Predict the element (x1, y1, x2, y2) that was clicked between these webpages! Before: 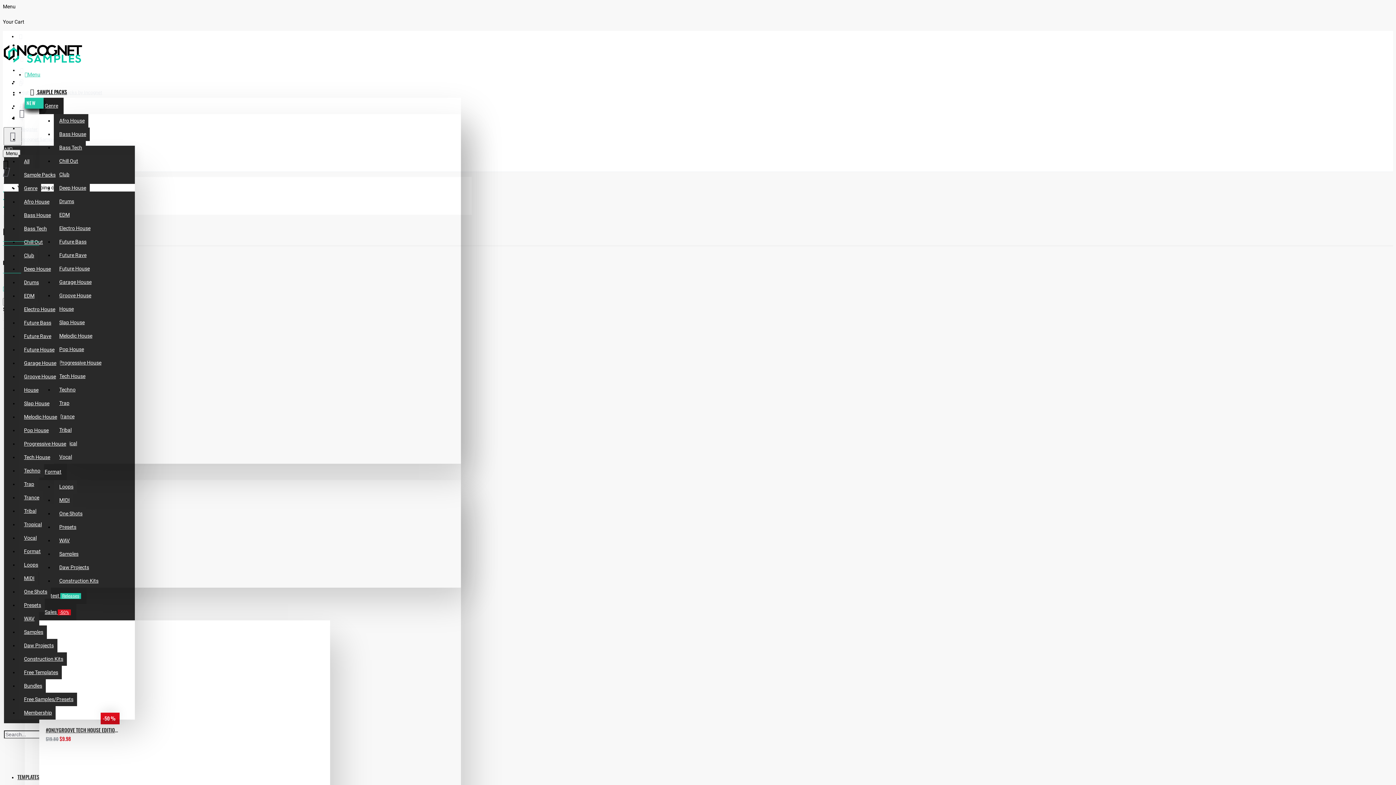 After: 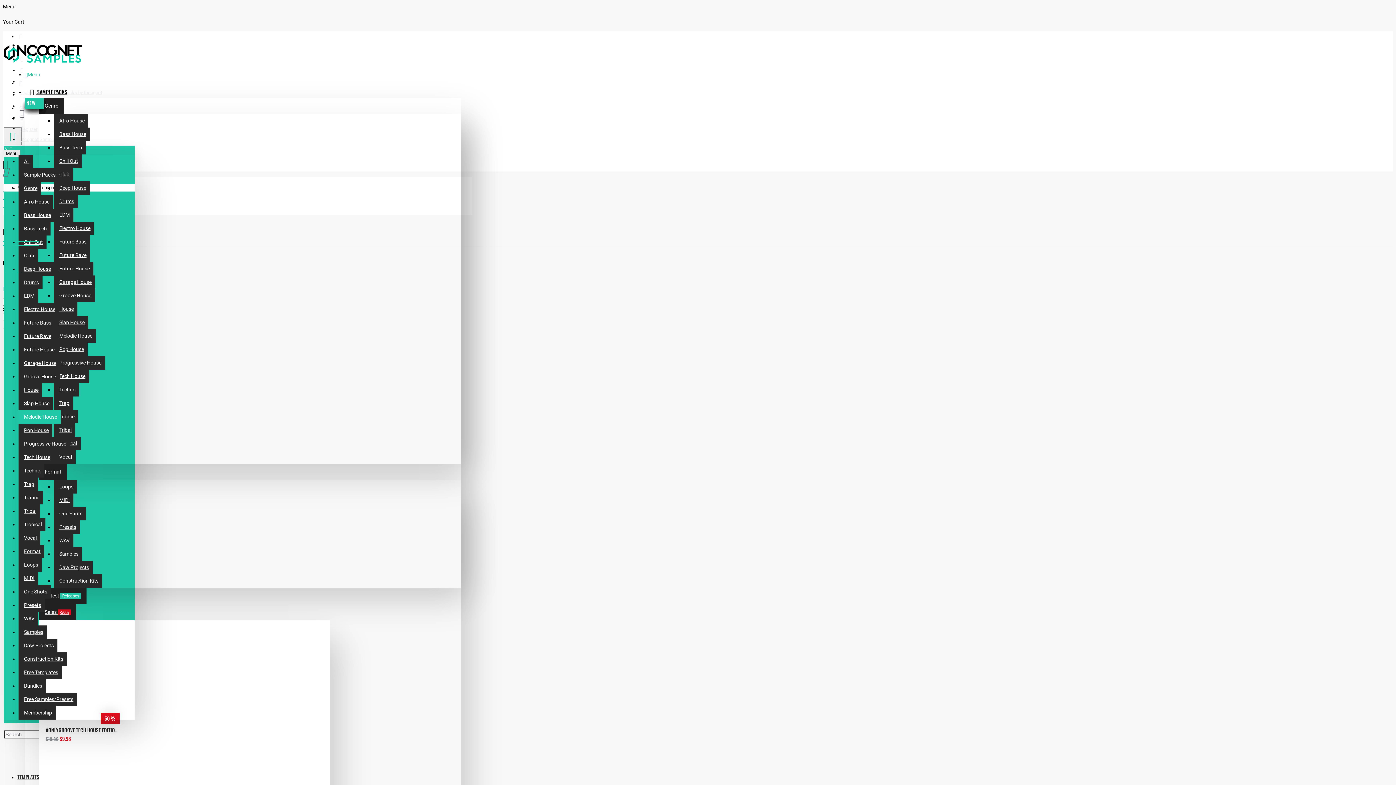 Action: bbox: (18, 410, 60, 424) label: Melodic House